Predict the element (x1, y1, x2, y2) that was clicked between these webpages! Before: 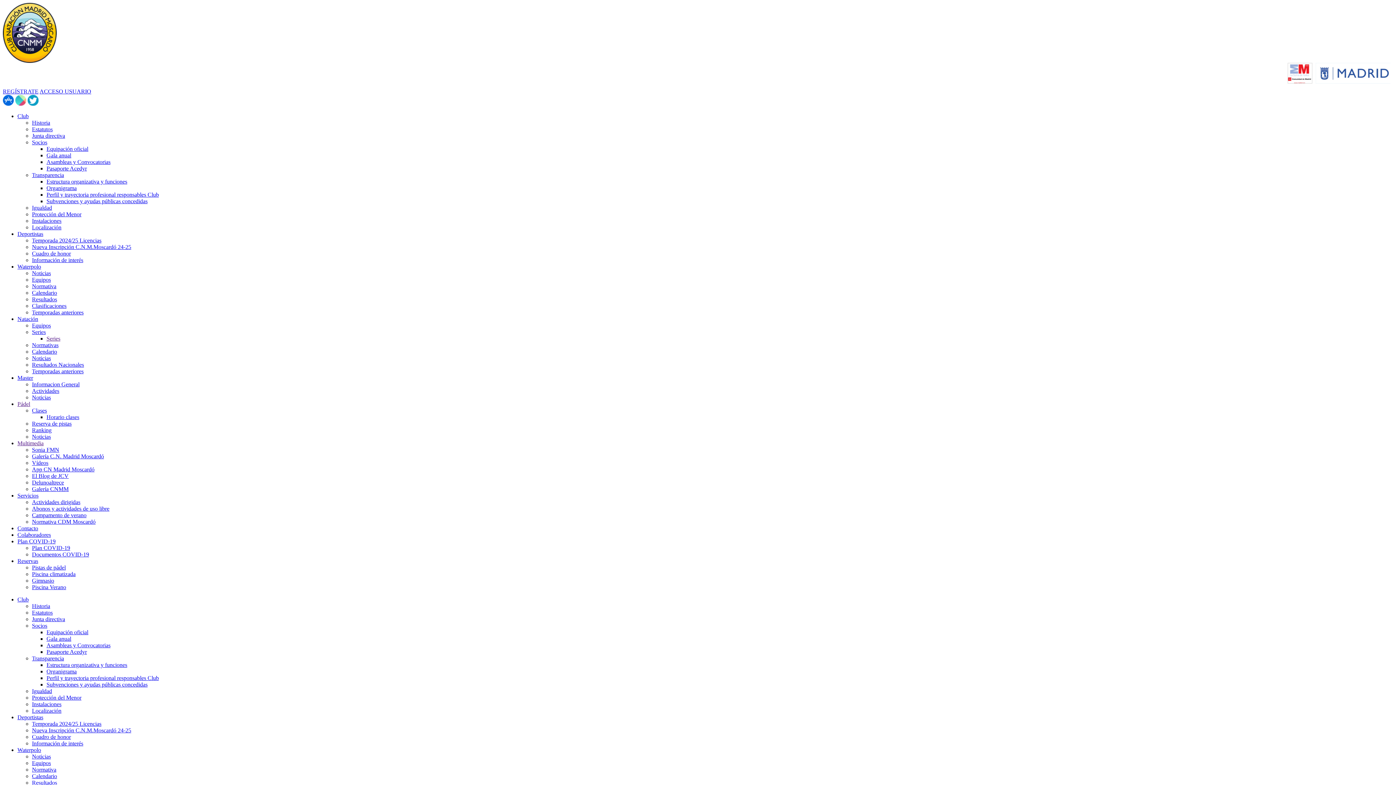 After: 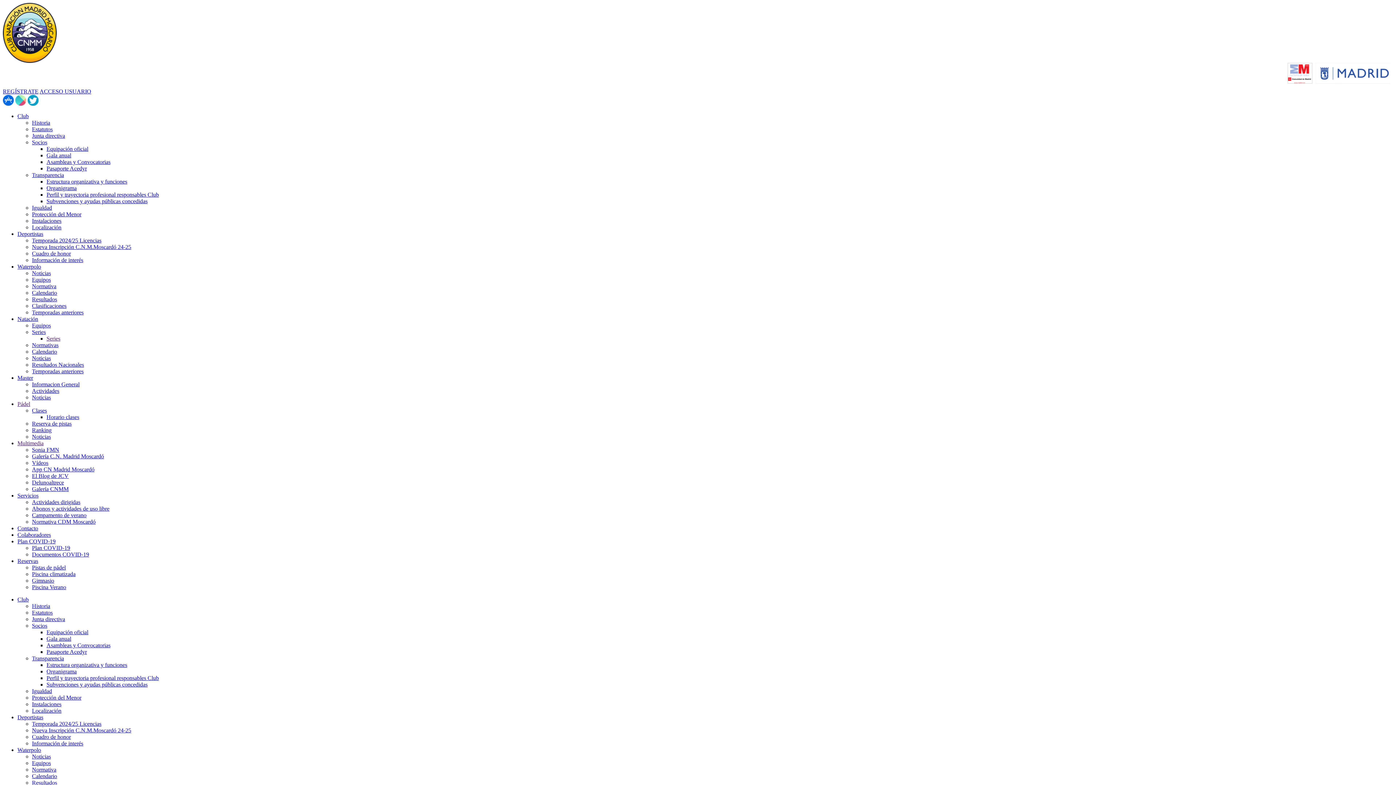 Action: label: Piscina Verano bbox: (32, 584, 66, 590)